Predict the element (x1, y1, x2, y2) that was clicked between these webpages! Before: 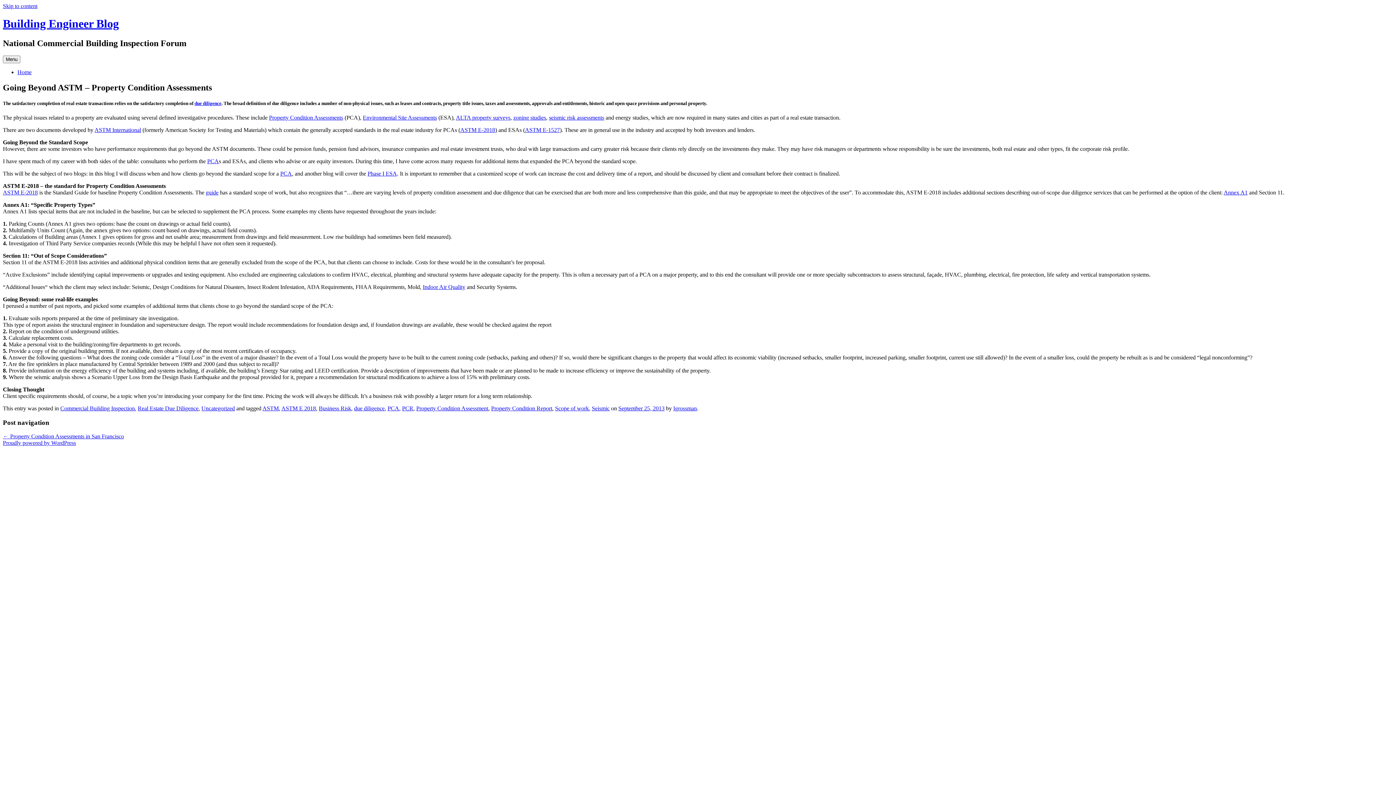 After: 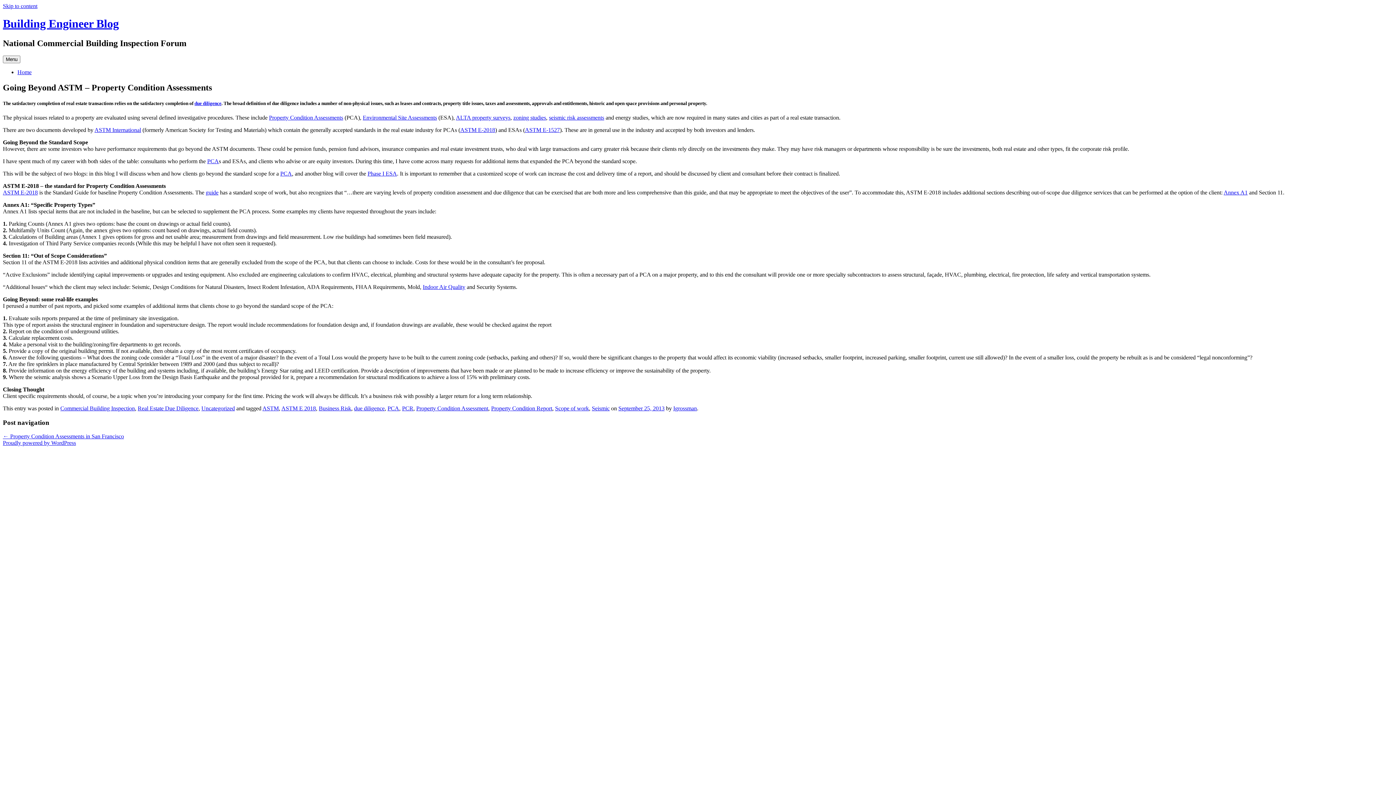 Action: bbox: (2, 189, 37, 195) label: ASTM E-2018